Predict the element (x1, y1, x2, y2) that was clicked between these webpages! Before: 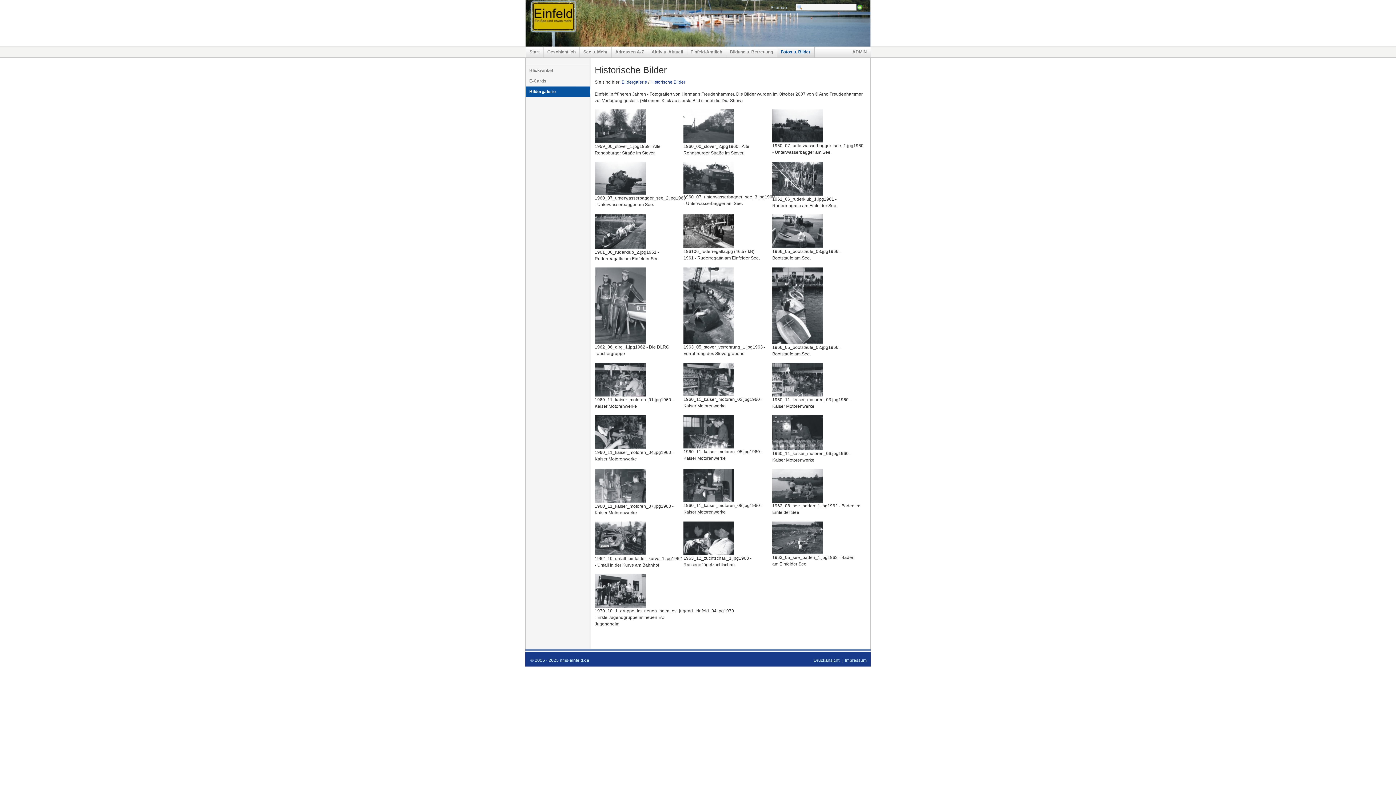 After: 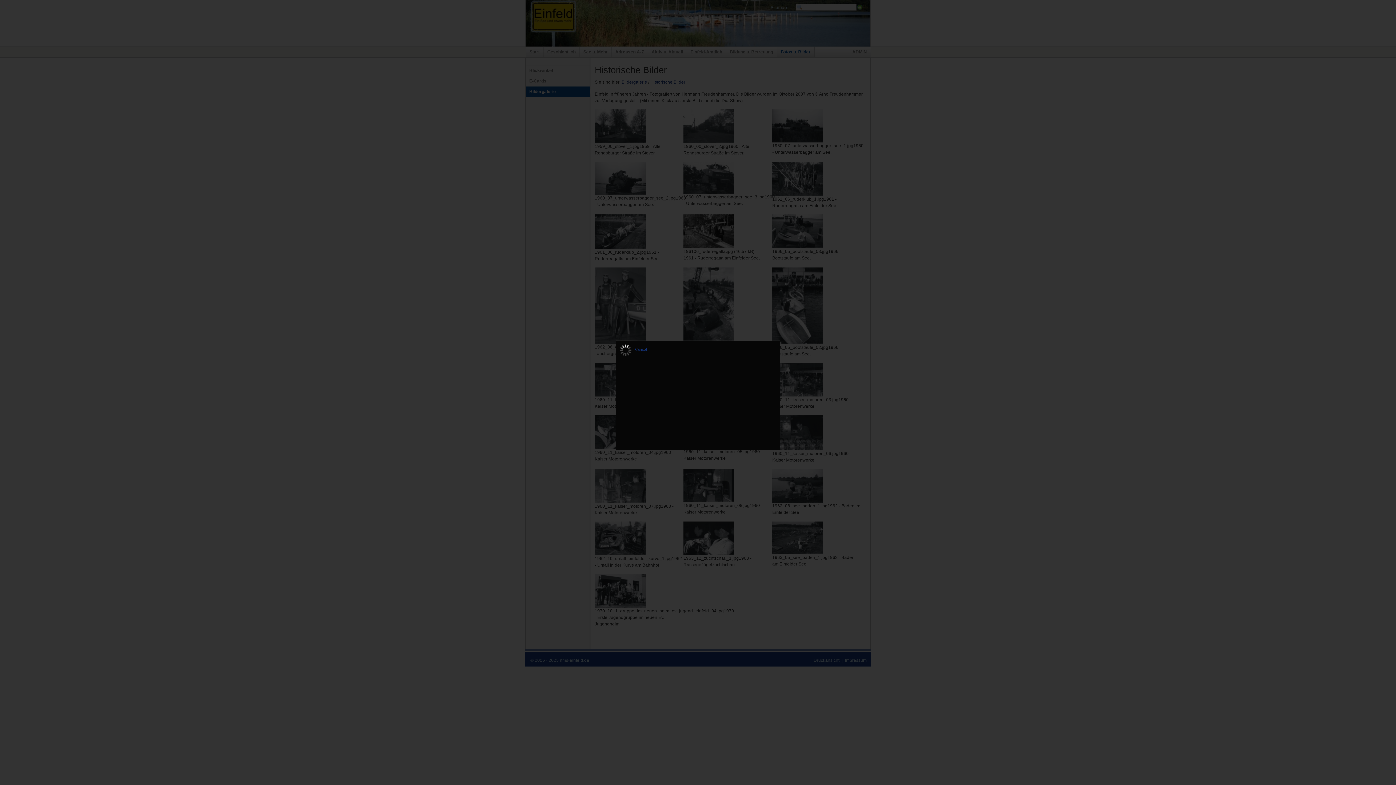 Action: bbox: (594, 551, 651, 556)